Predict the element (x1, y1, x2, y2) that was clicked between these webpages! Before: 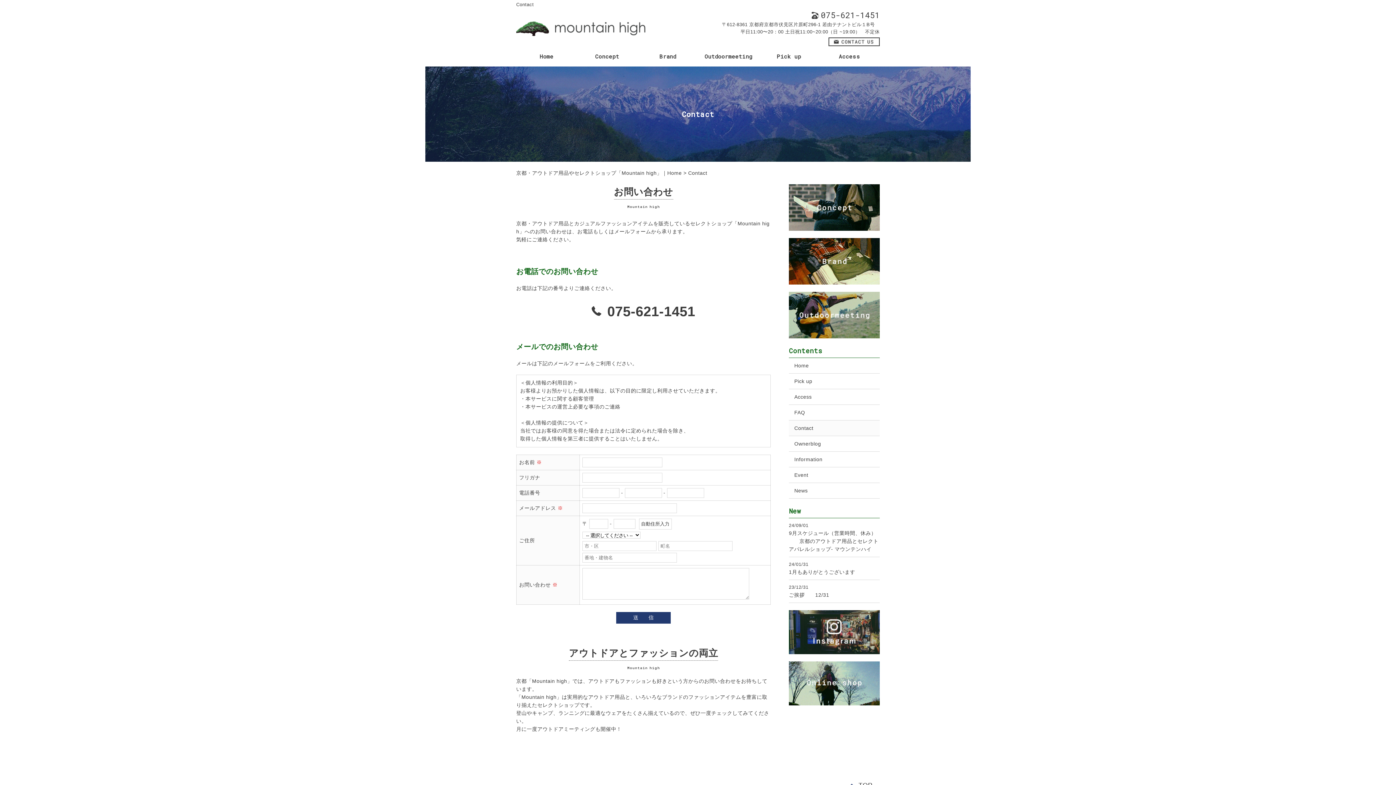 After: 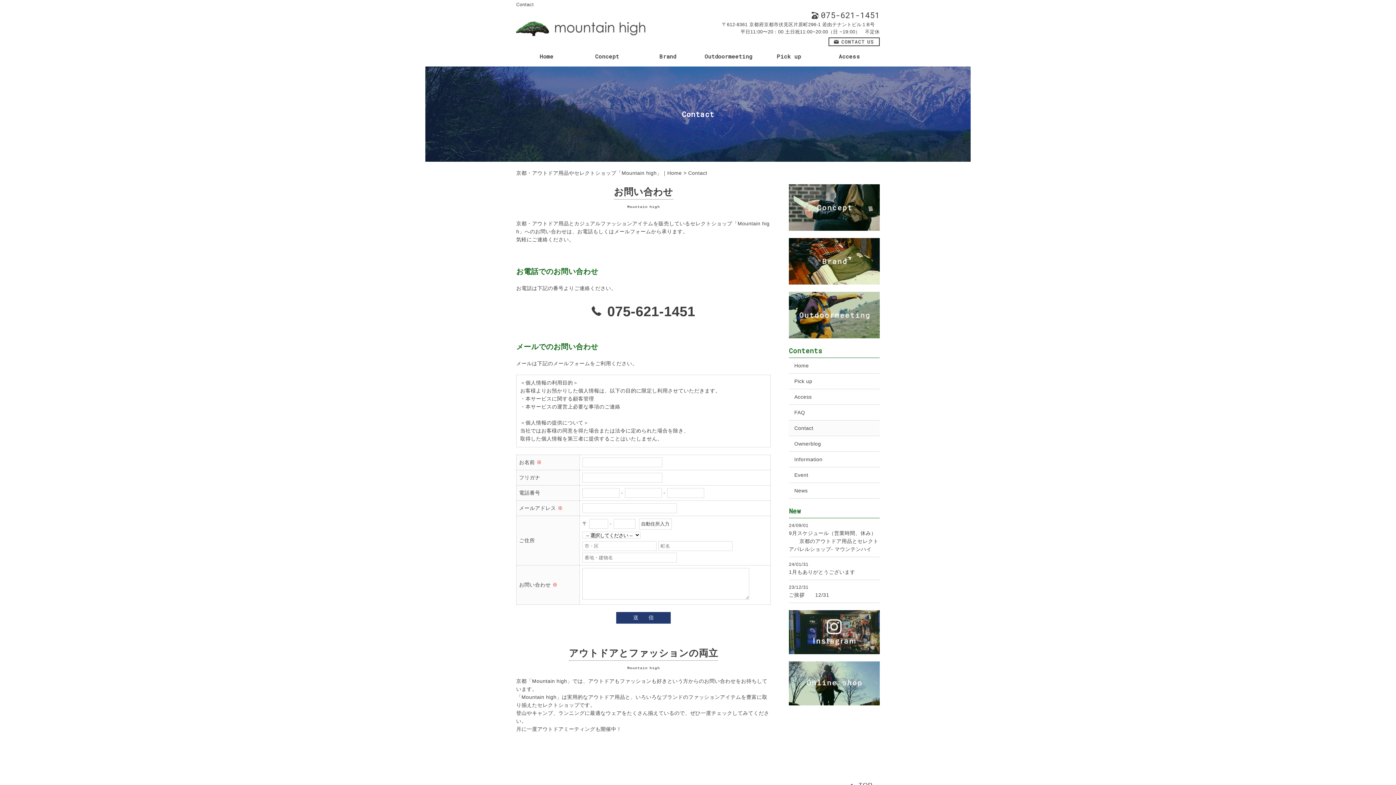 Action: label: Contact bbox: (789, 420, 880, 436)